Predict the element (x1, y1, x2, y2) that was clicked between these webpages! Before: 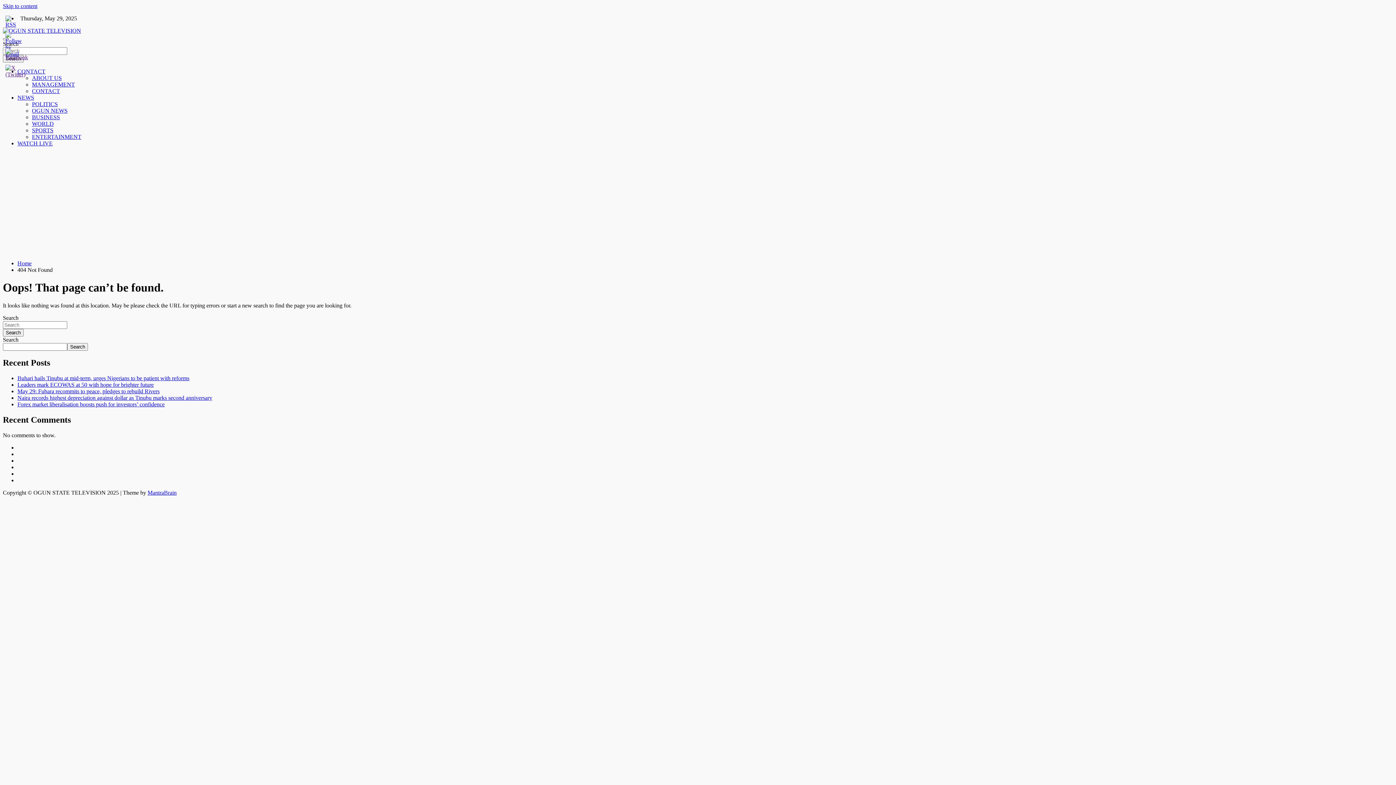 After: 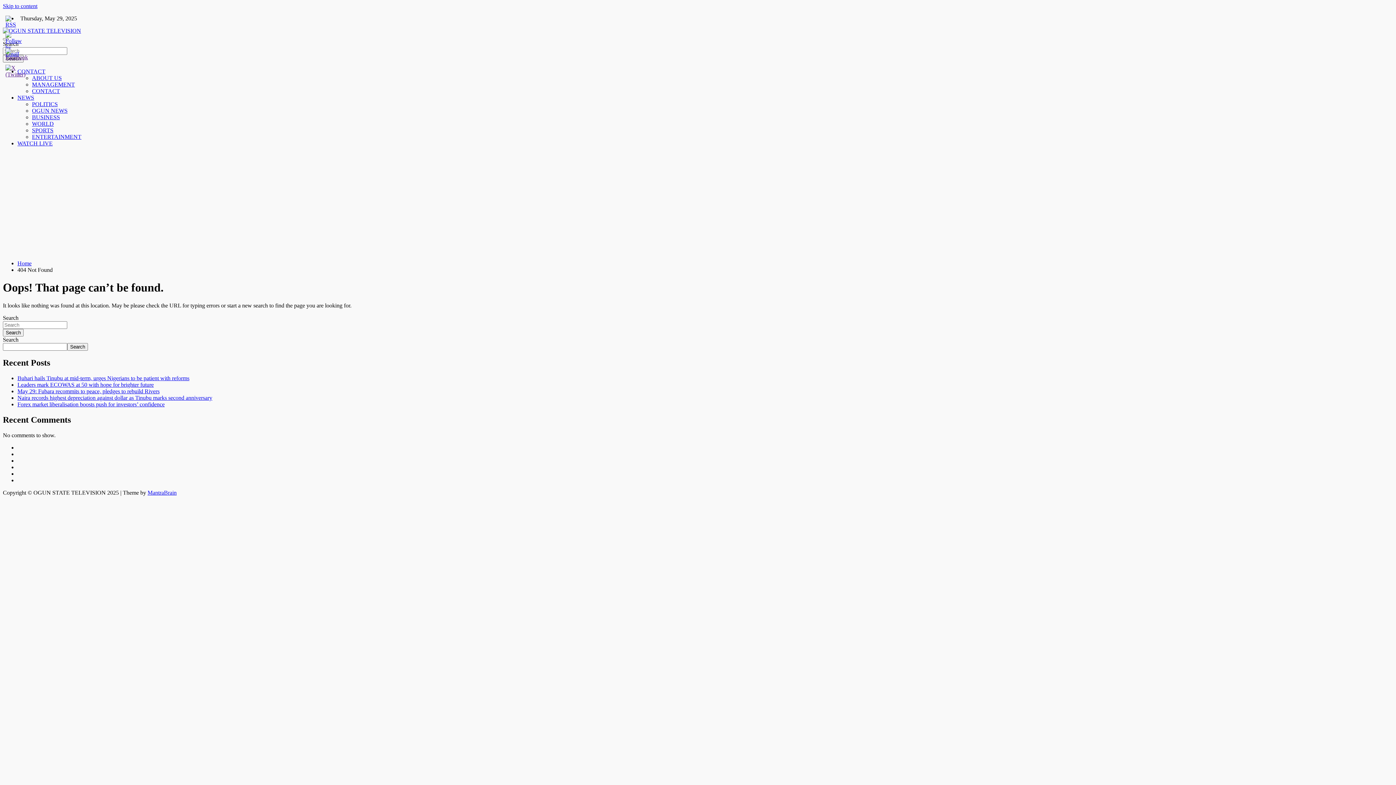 Action: bbox: (5, 67, 20, 86)